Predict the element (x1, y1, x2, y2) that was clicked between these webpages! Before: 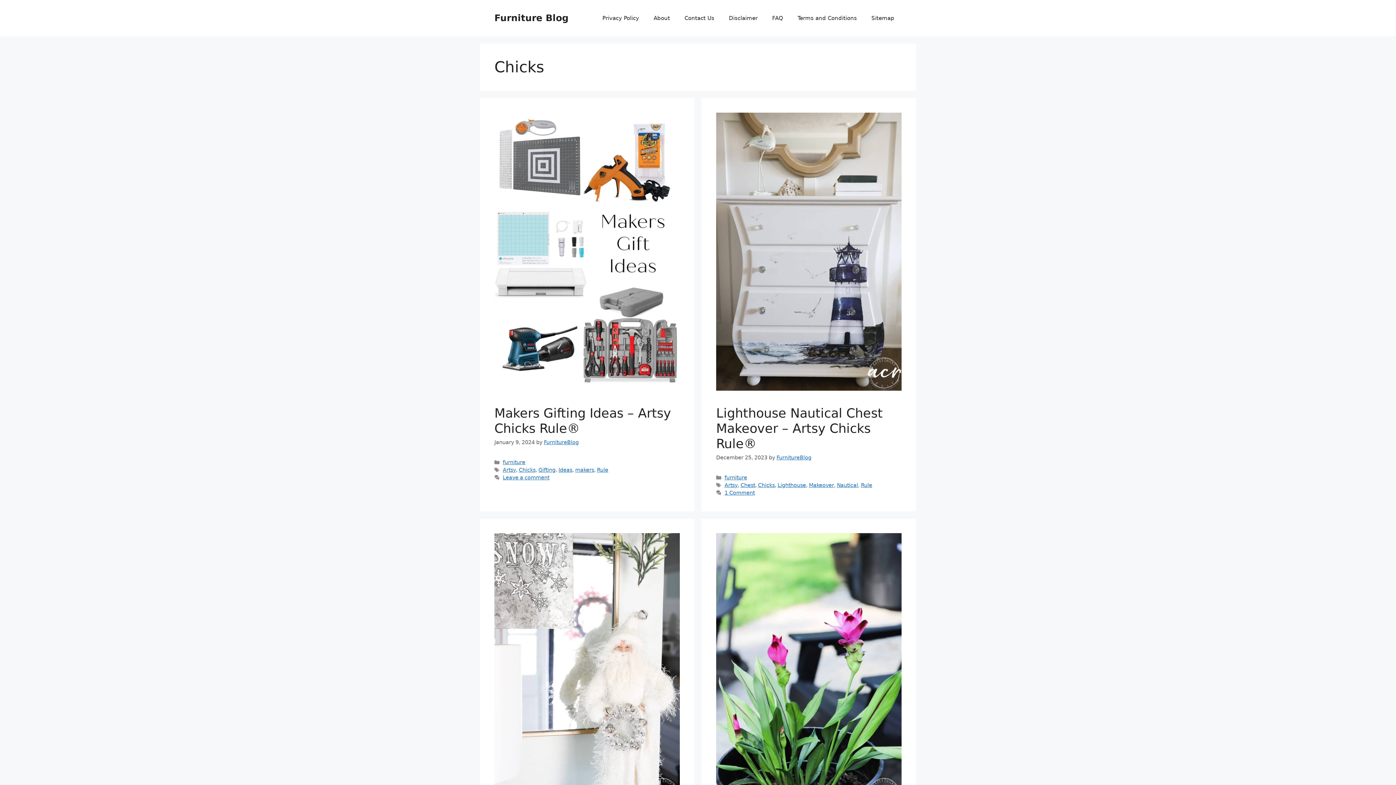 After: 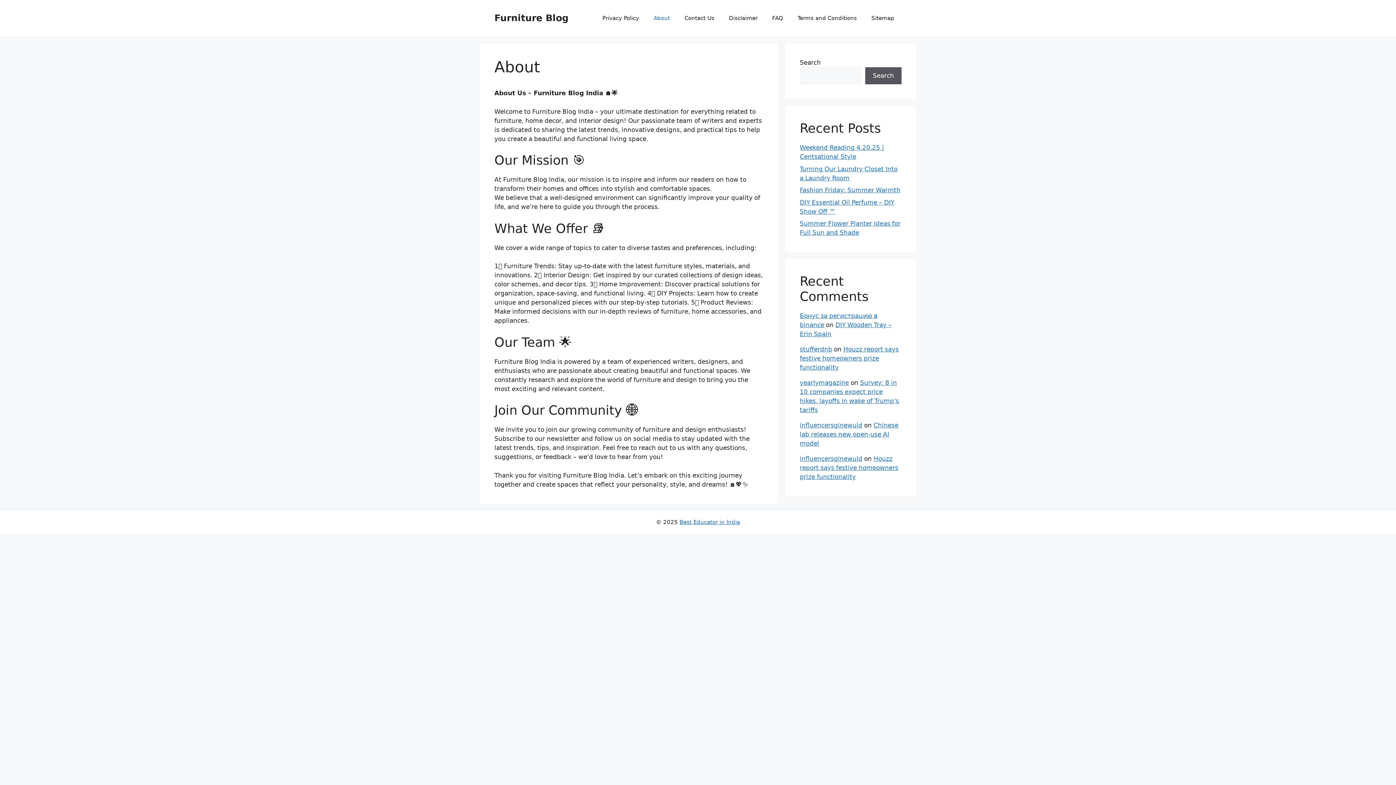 Action: bbox: (646, 7, 677, 29) label: About